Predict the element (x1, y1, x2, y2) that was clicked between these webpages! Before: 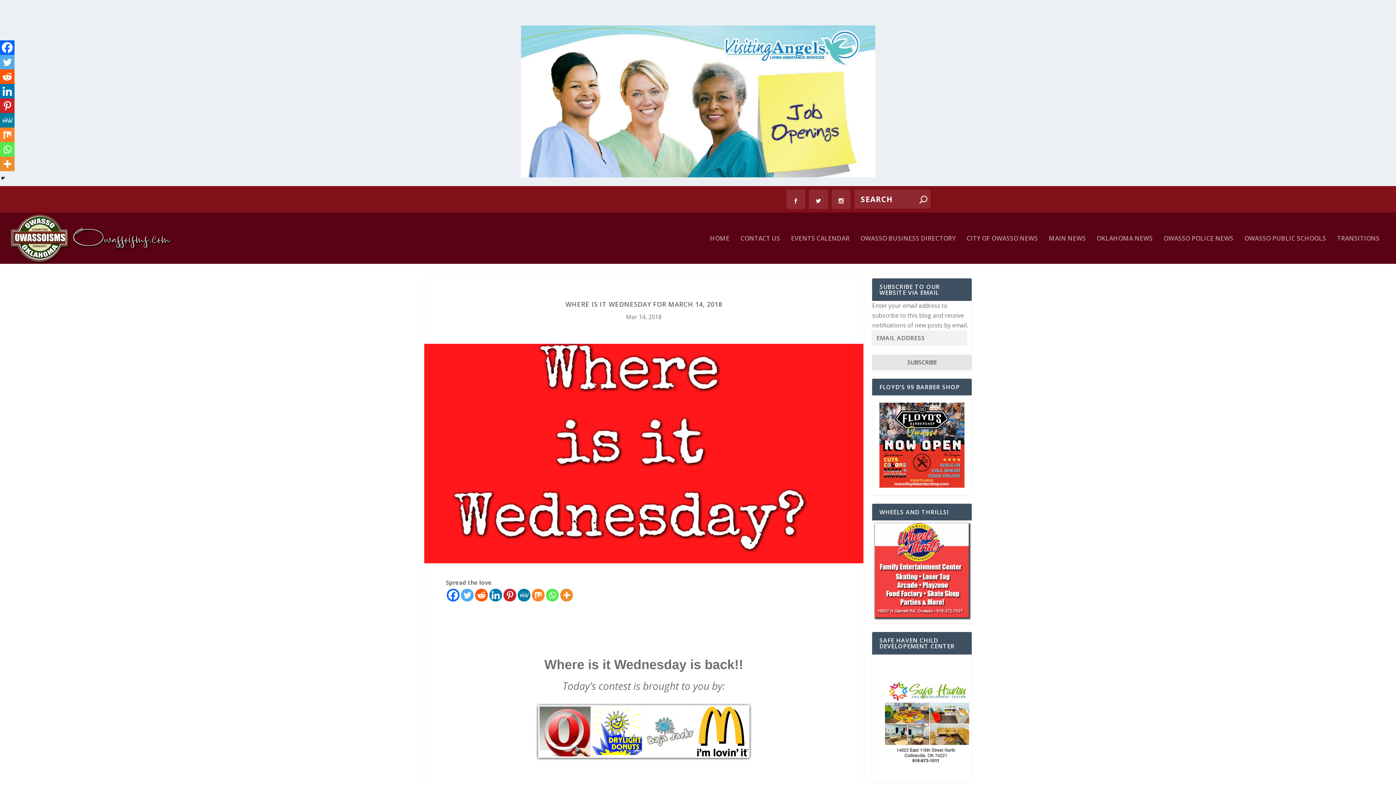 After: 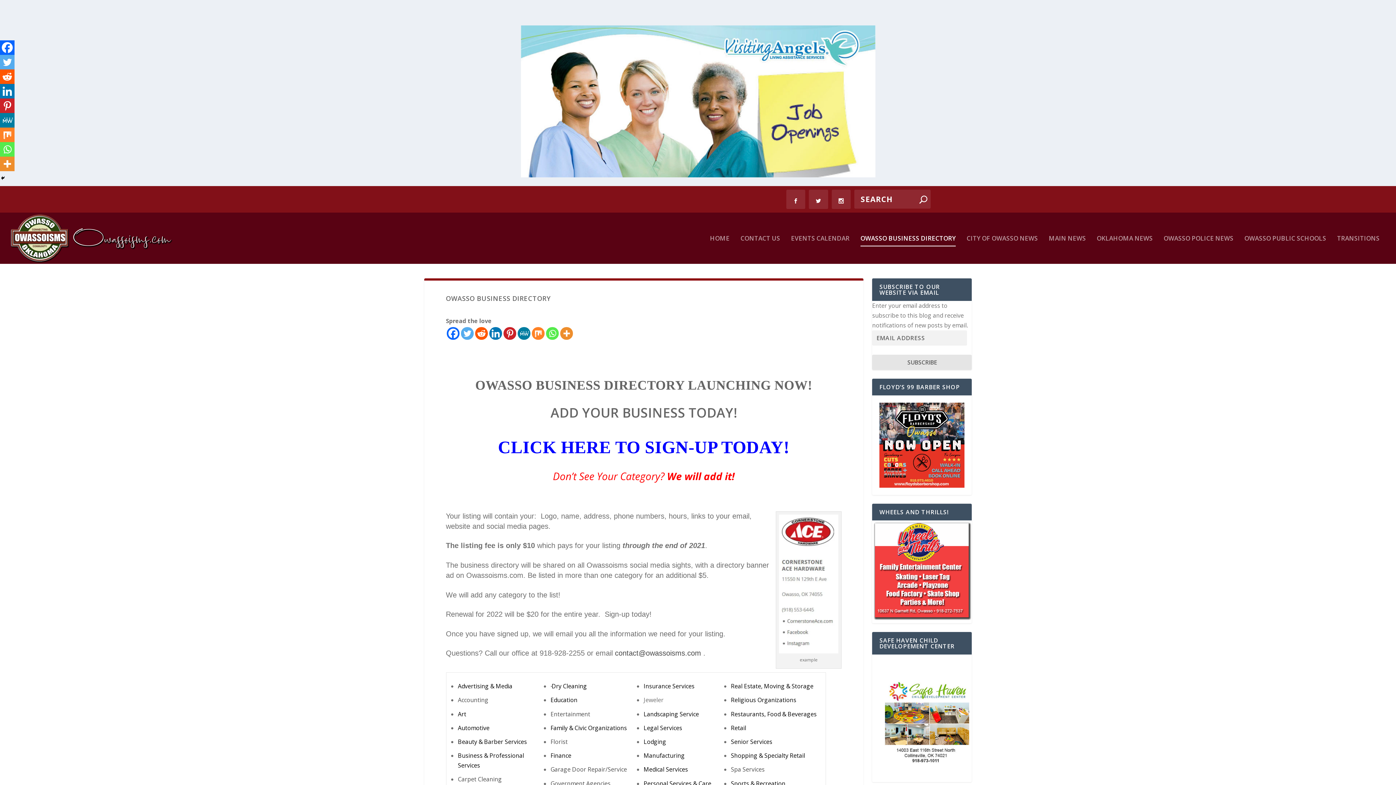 Action: bbox: (860, 235, 956, 263) label: OWASSO BUSINESS DIRECTORY